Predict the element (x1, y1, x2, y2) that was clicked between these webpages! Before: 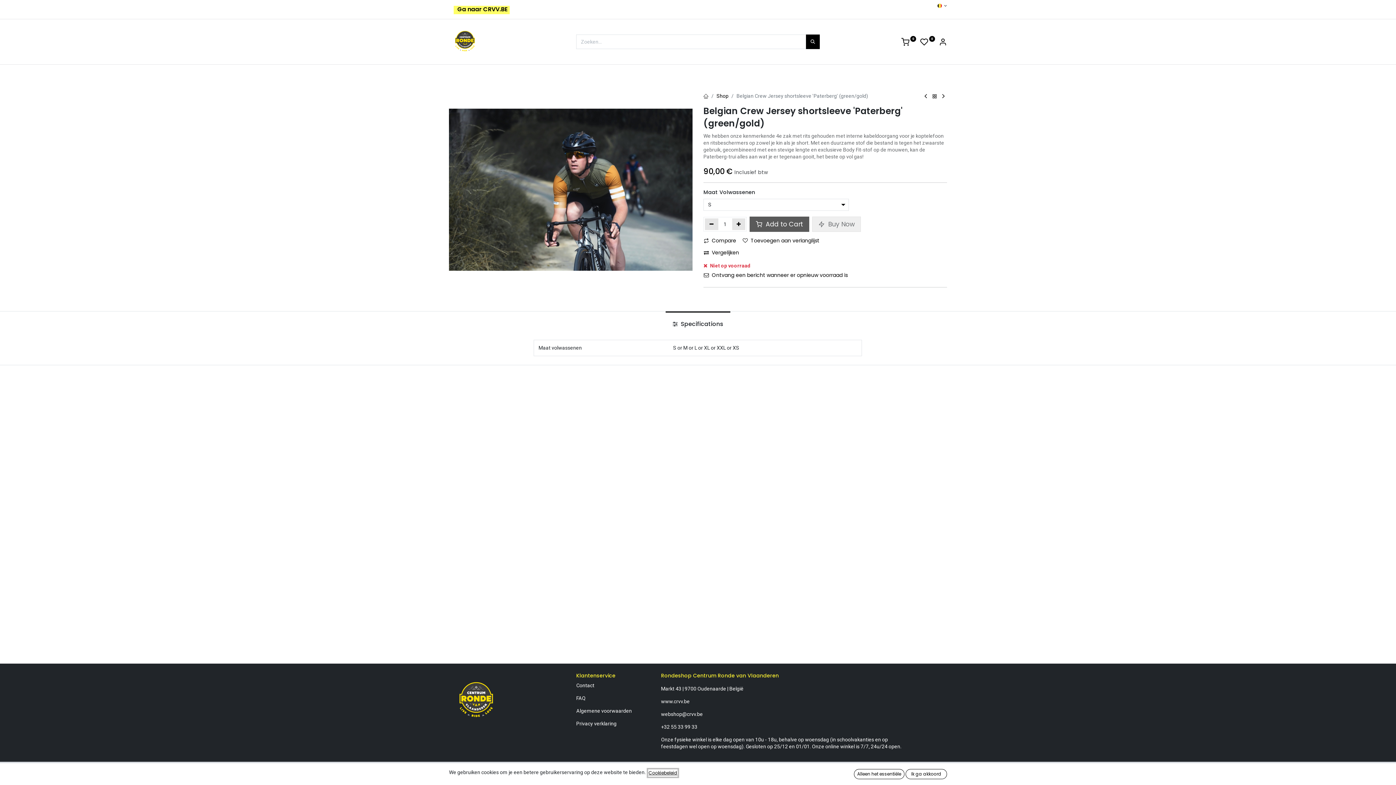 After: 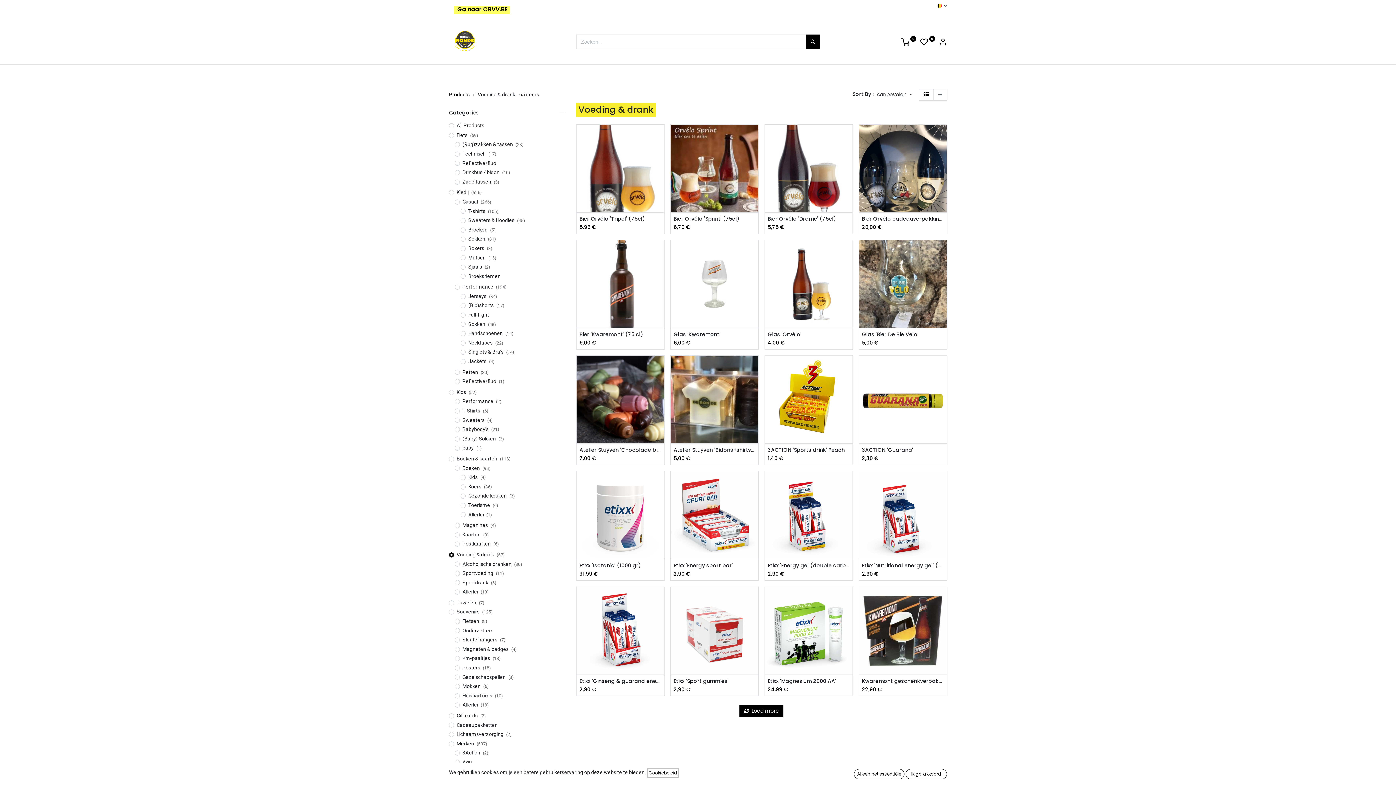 Action: label: Voeding & drank bbox: (614, 64, 672, 82)